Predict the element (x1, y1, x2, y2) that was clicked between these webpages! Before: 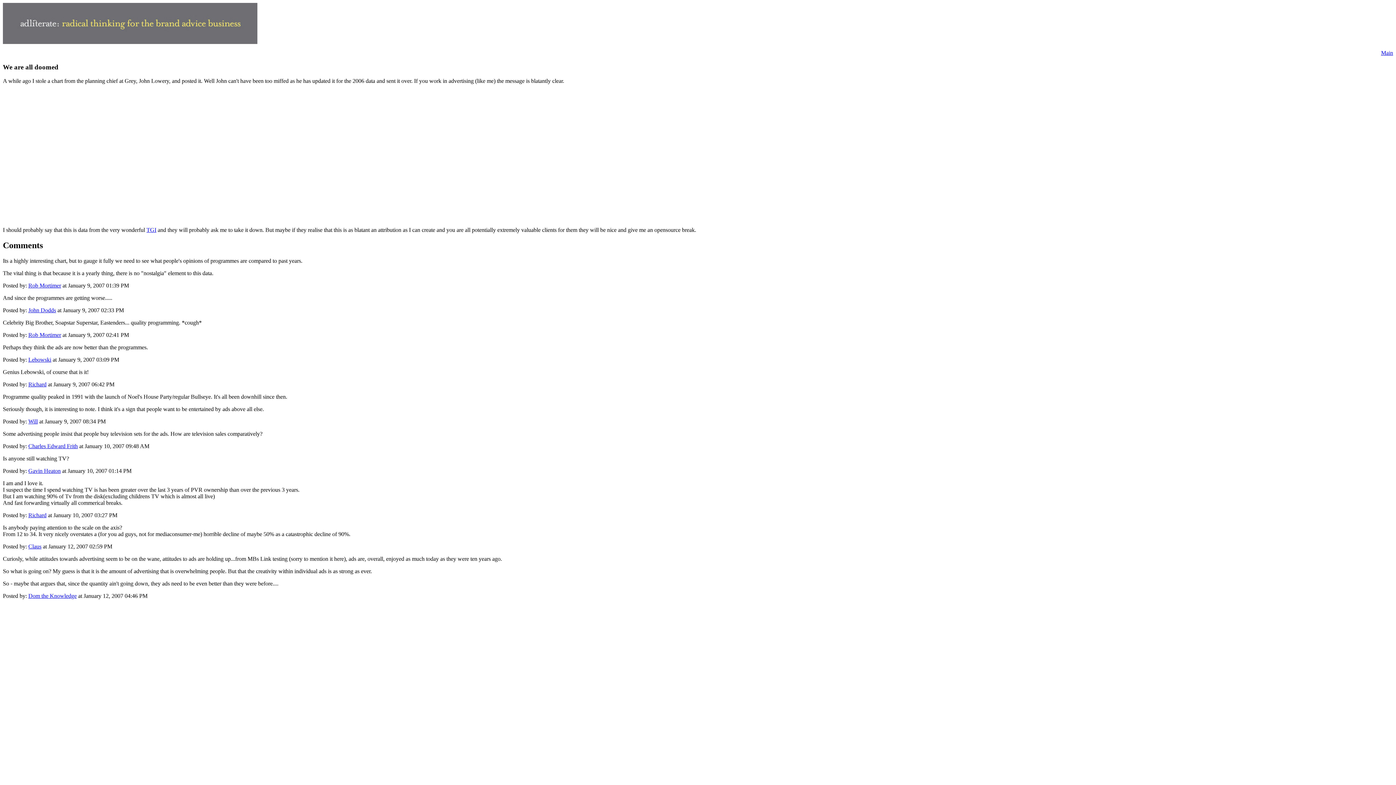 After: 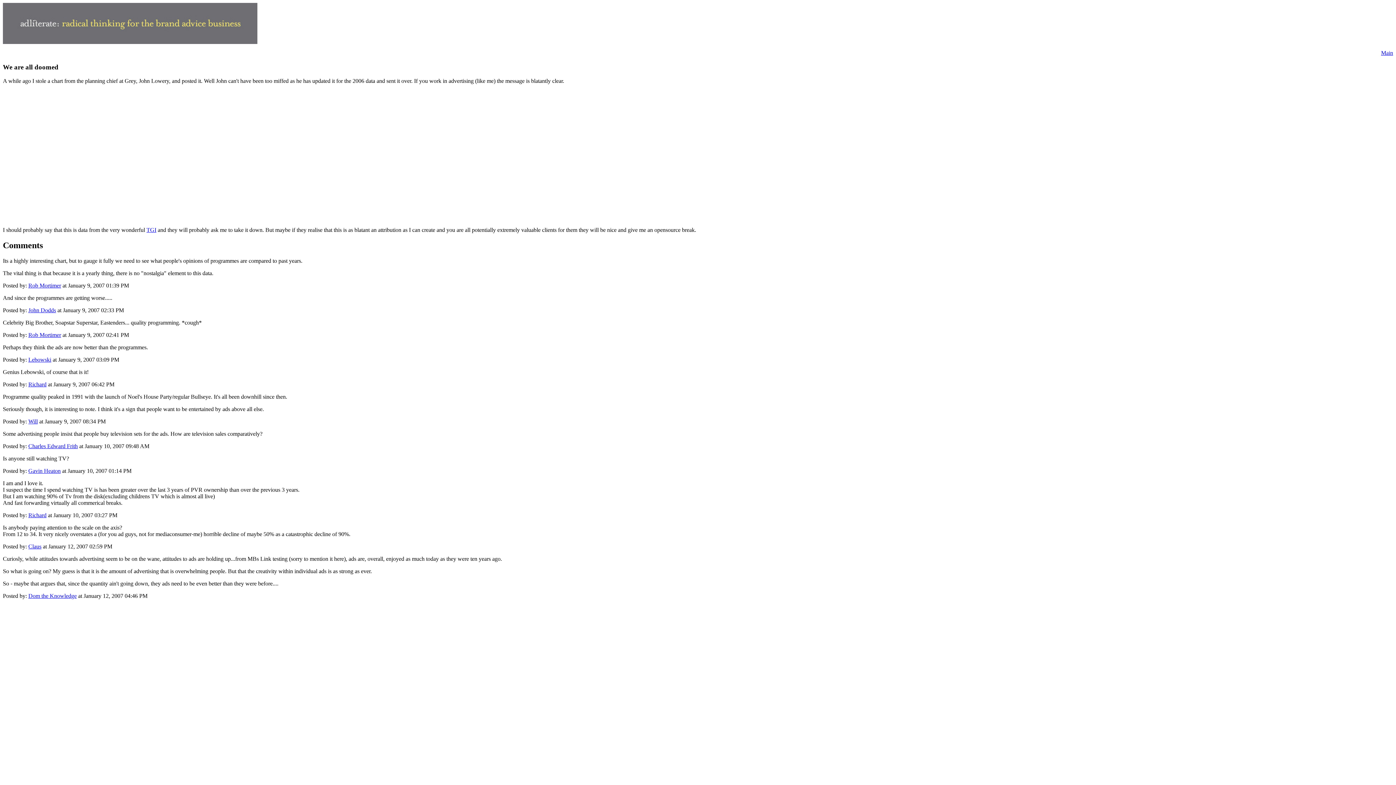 Action: bbox: (28, 468, 60, 474) label: Gavin Heaton